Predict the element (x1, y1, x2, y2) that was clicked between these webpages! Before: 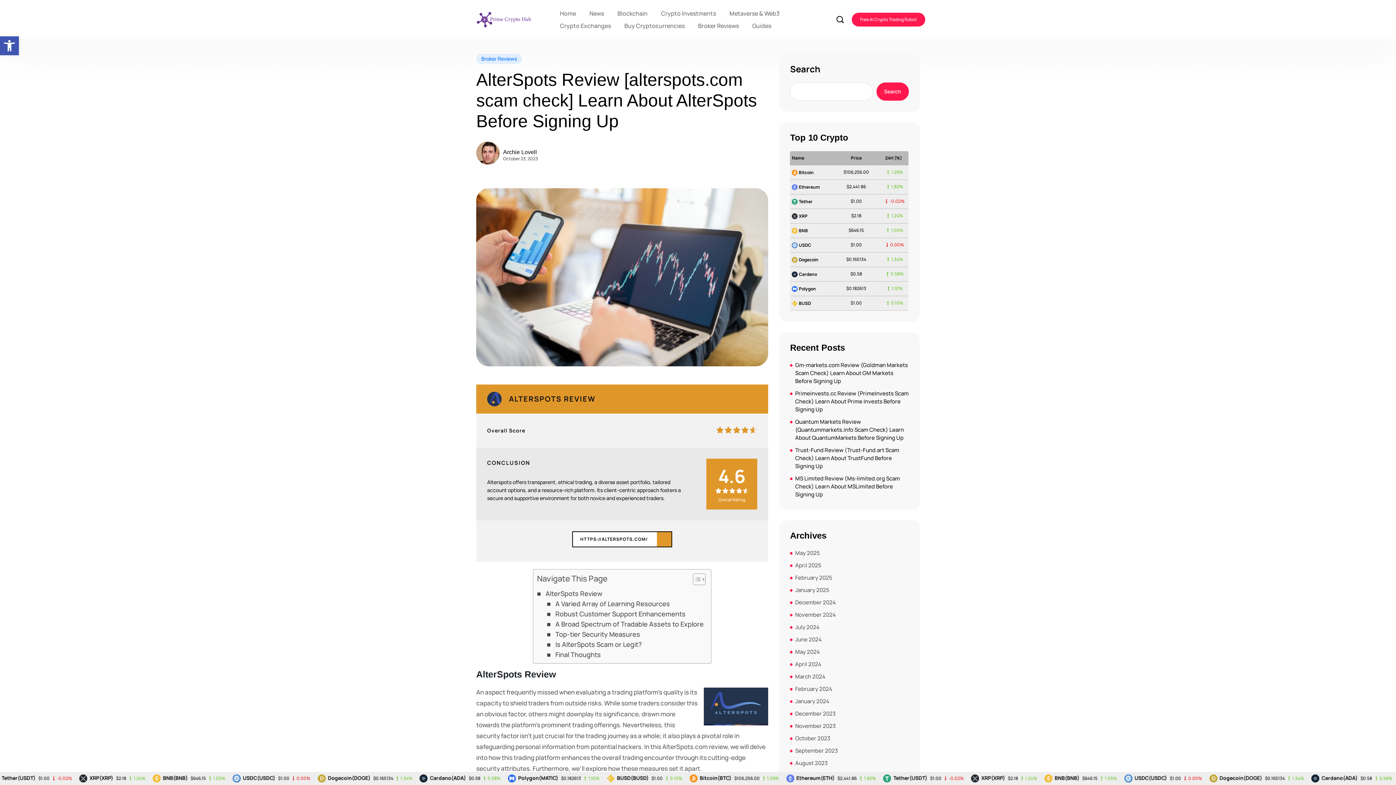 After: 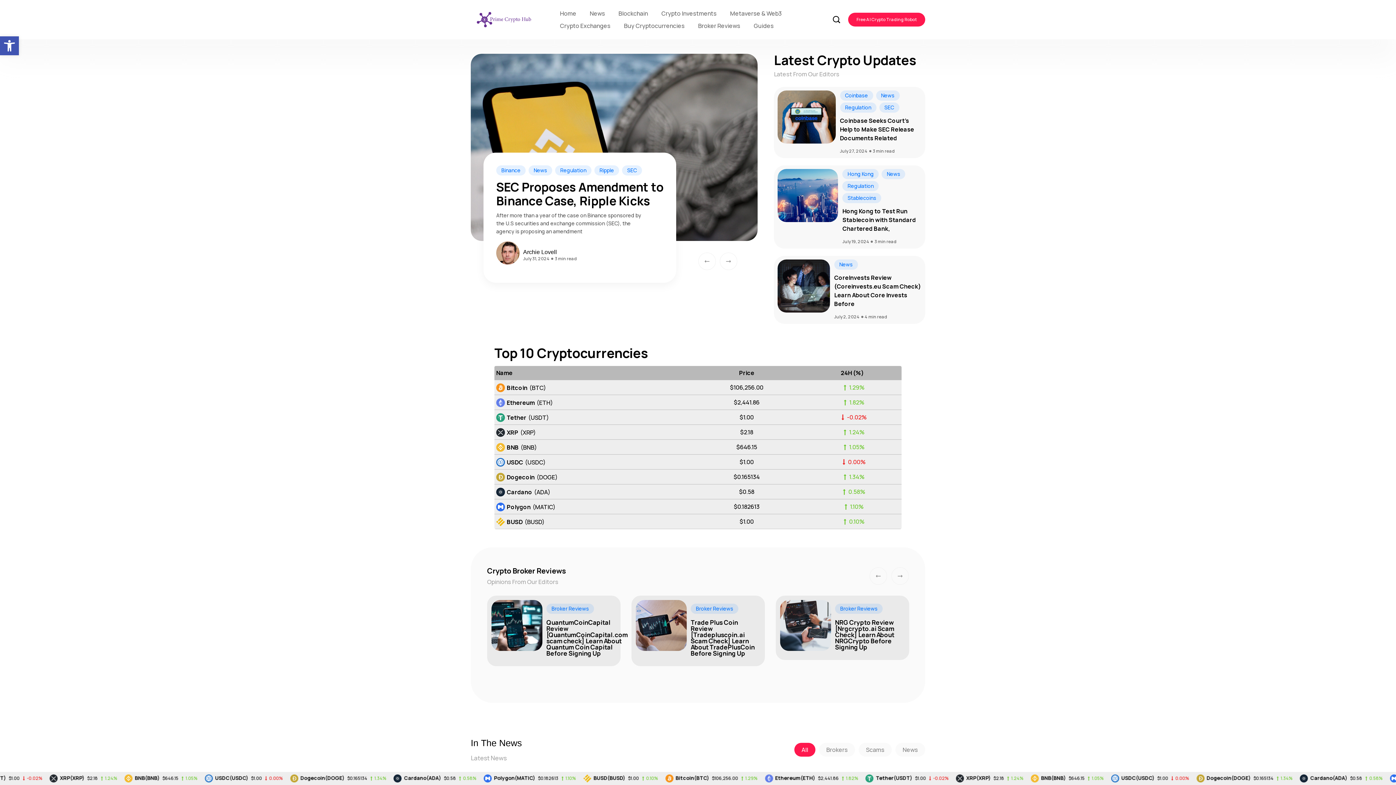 Action: bbox: (553, 7, 582, 19) label: Home